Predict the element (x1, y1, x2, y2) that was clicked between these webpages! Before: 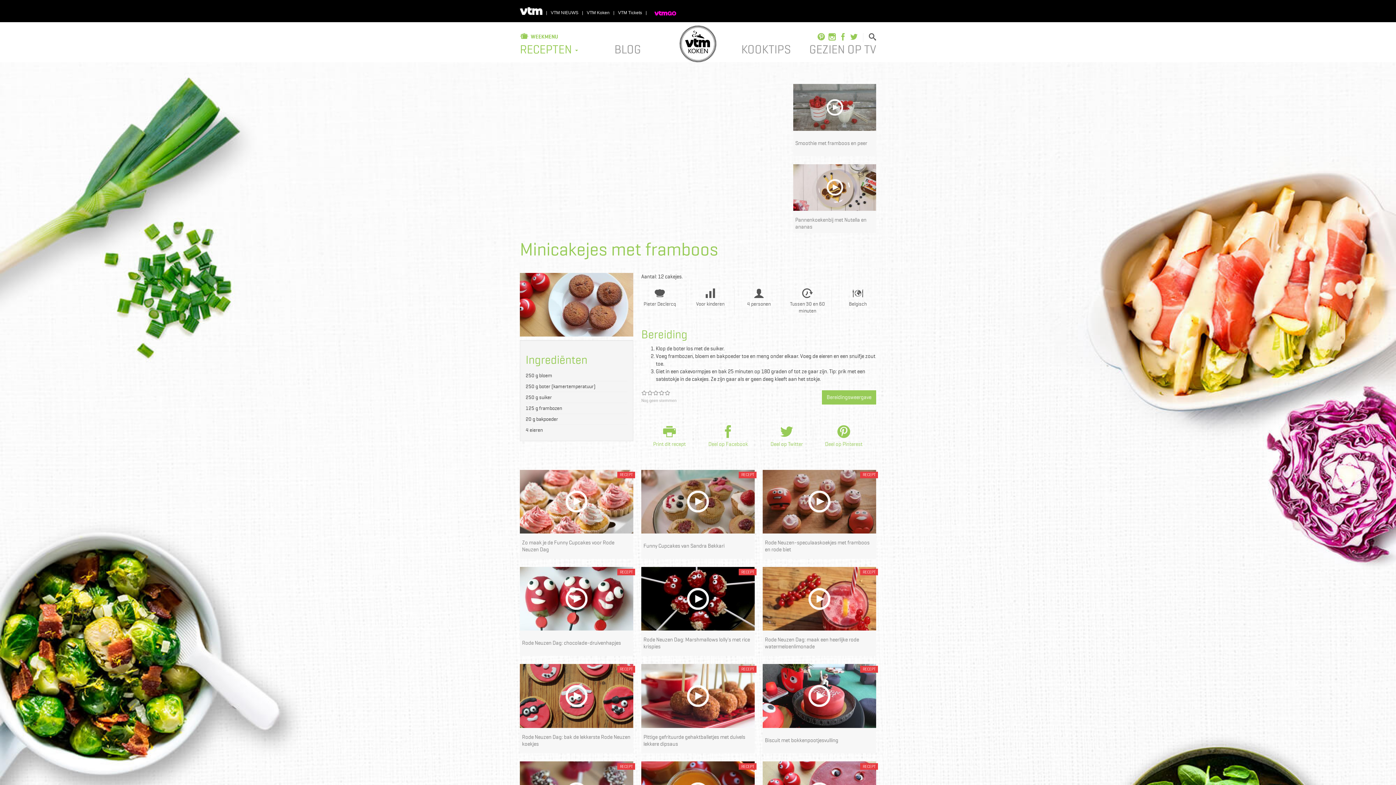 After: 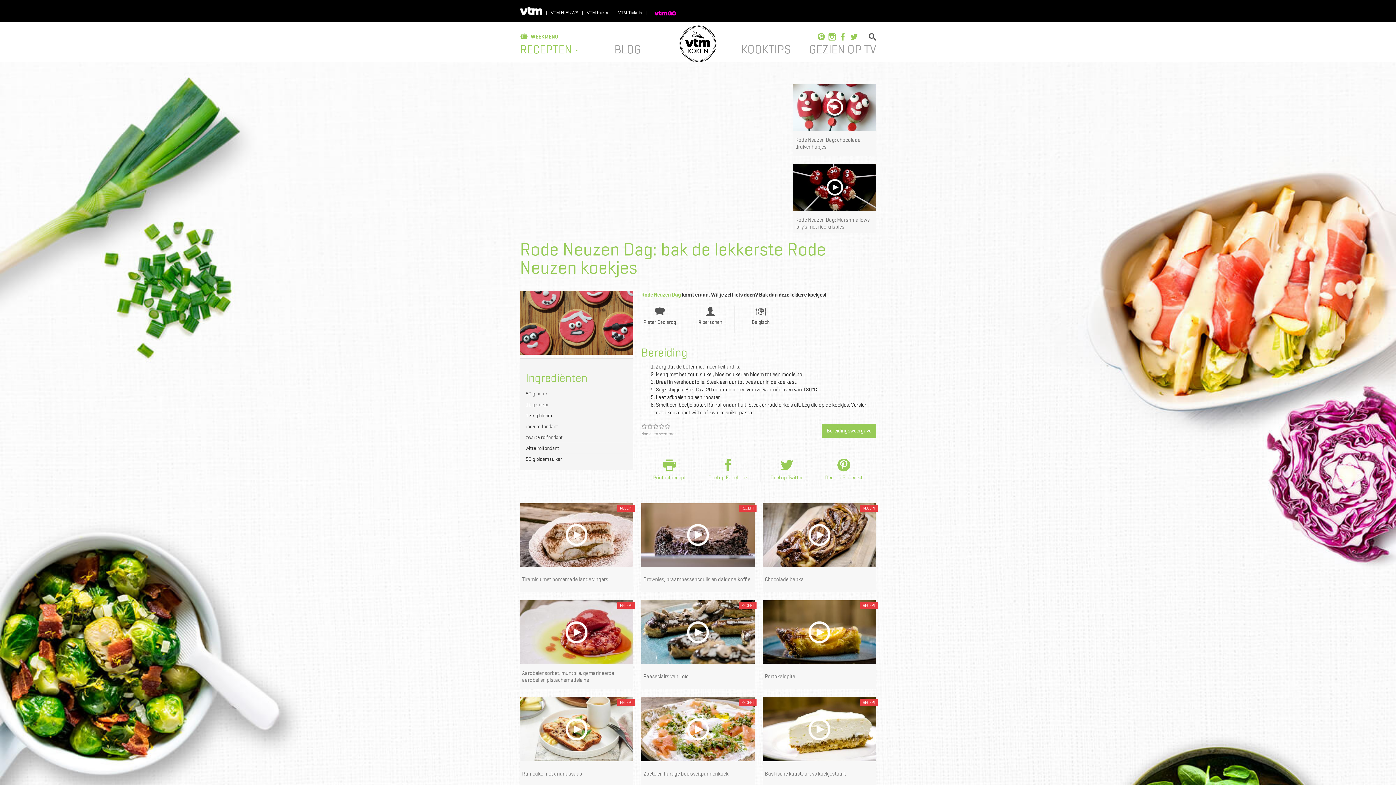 Action: bbox: (520, 664, 633, 728)